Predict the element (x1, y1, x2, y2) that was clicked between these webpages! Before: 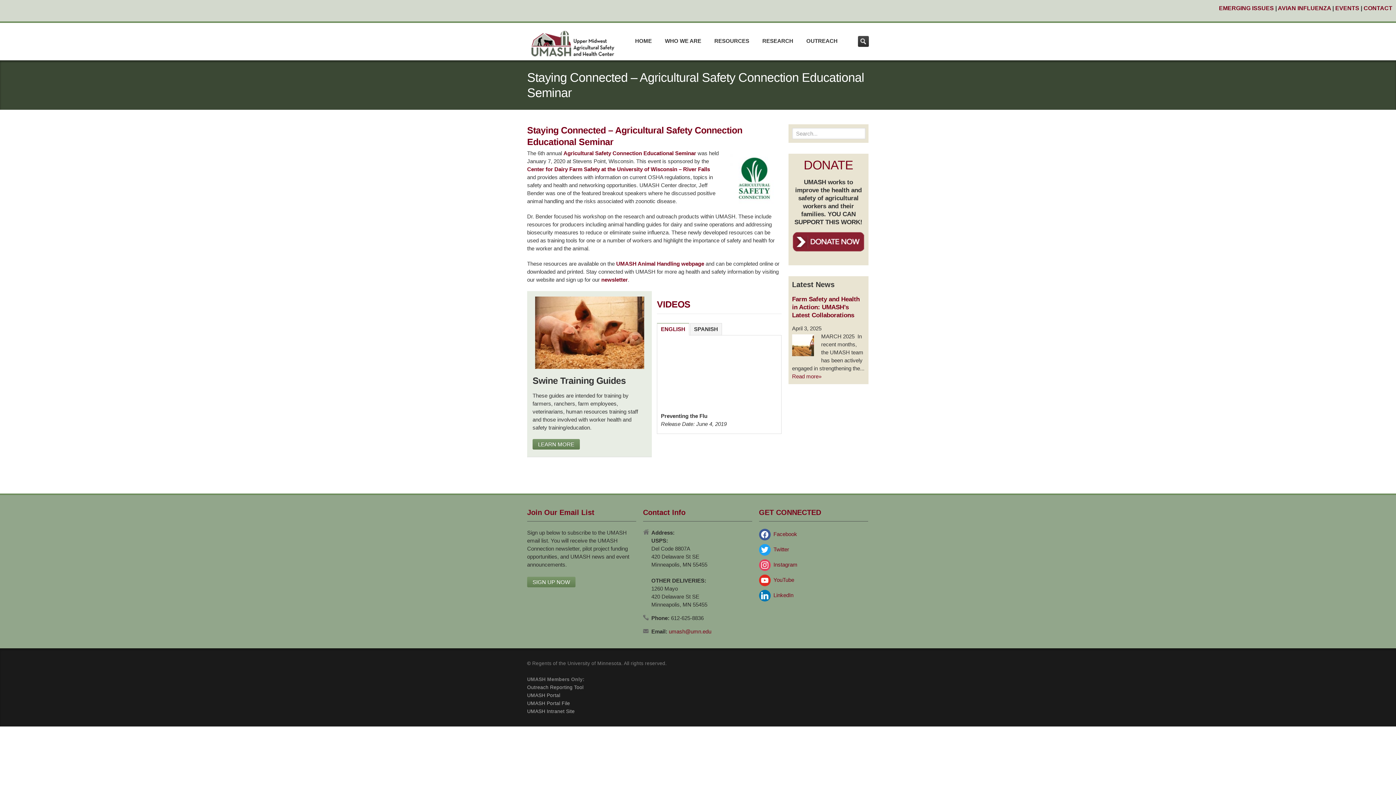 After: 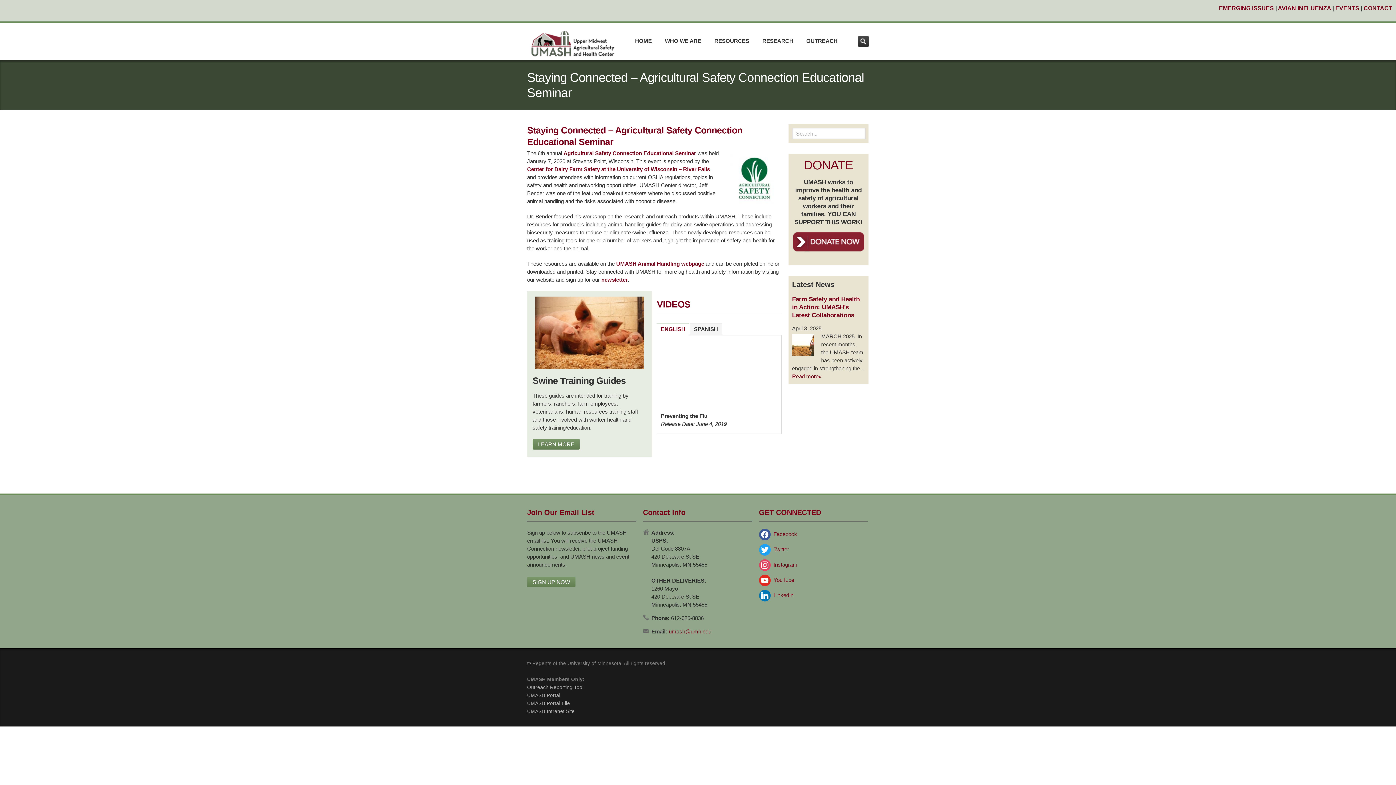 Action: bbox: (792, 247, 865, 253)